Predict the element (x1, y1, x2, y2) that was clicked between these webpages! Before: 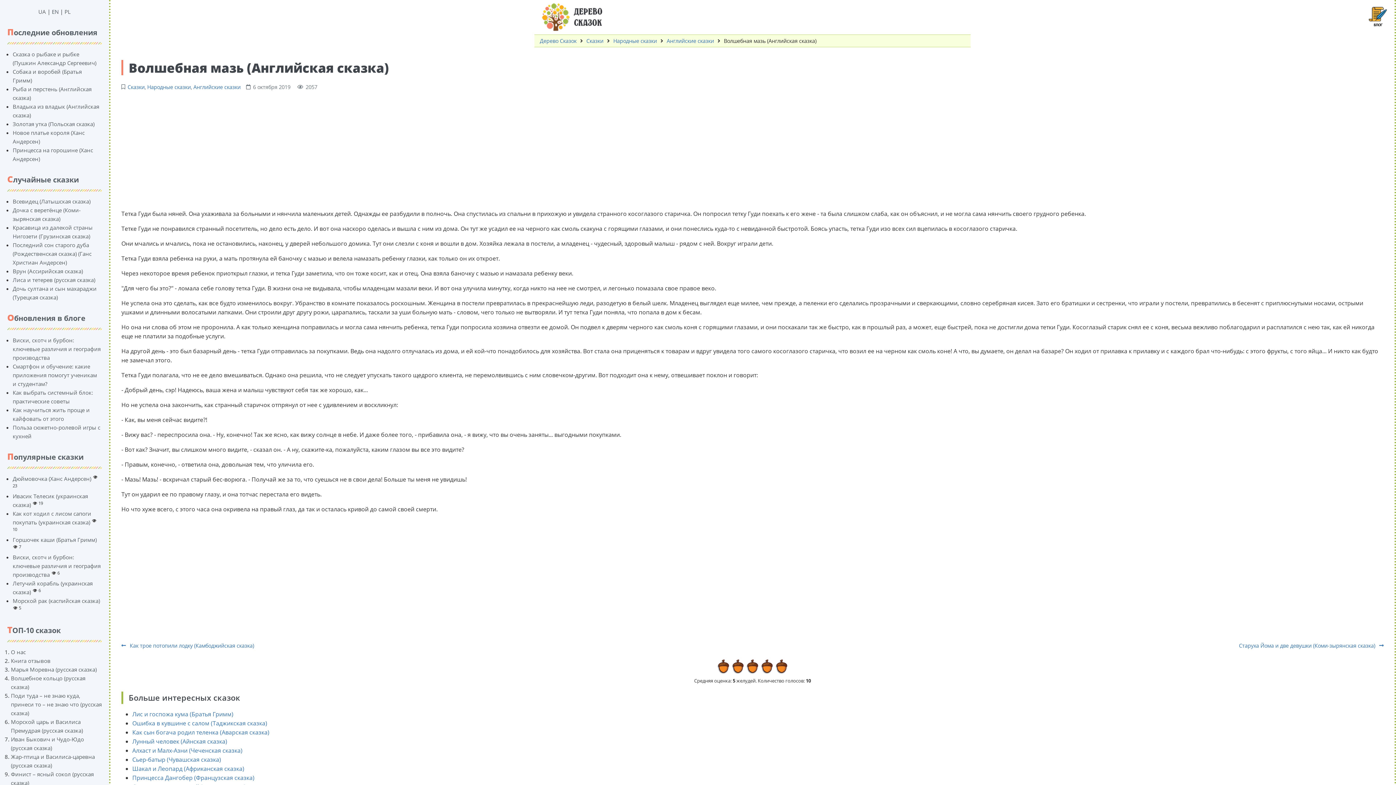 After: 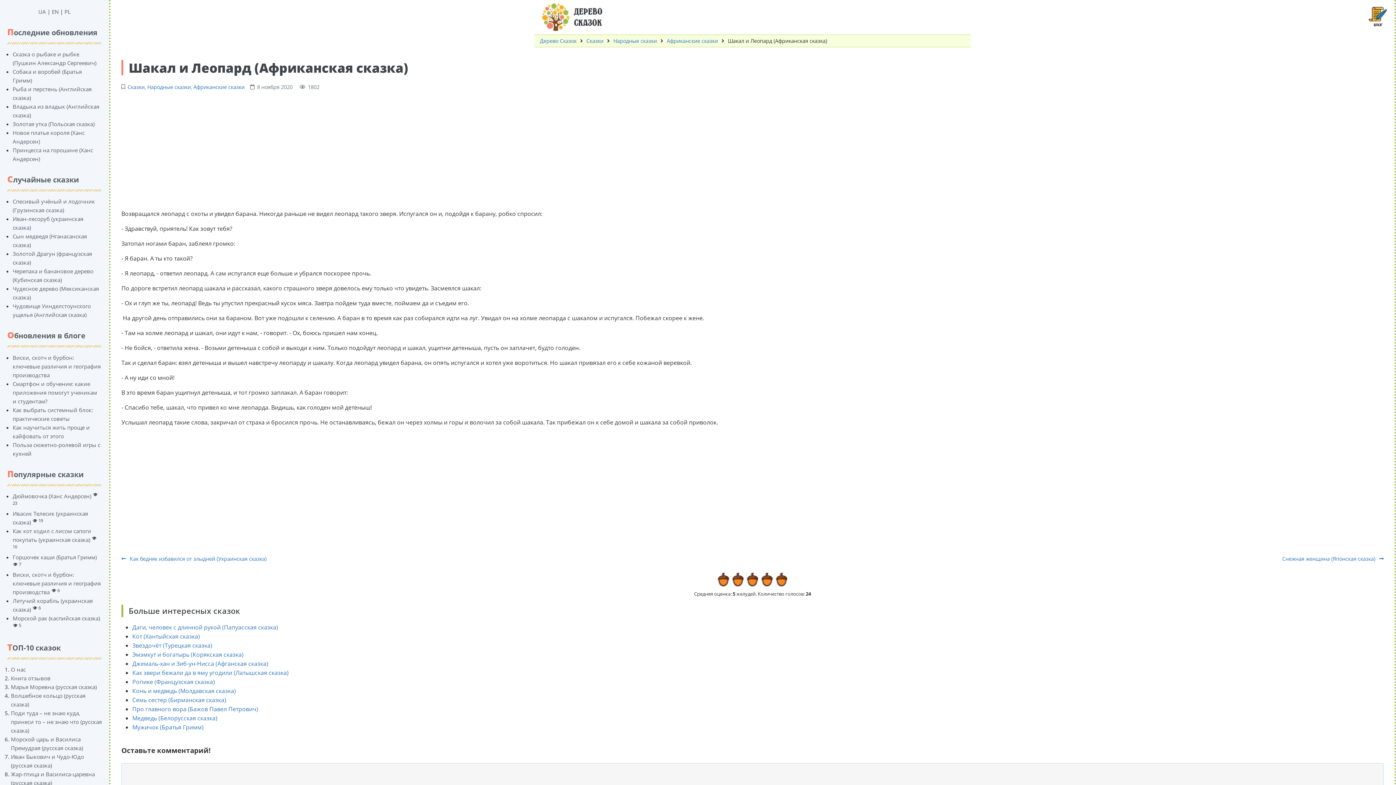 Action: bbox: (132, 765, 244, 773) label: Шакал и Леопард (Африканская сказка)